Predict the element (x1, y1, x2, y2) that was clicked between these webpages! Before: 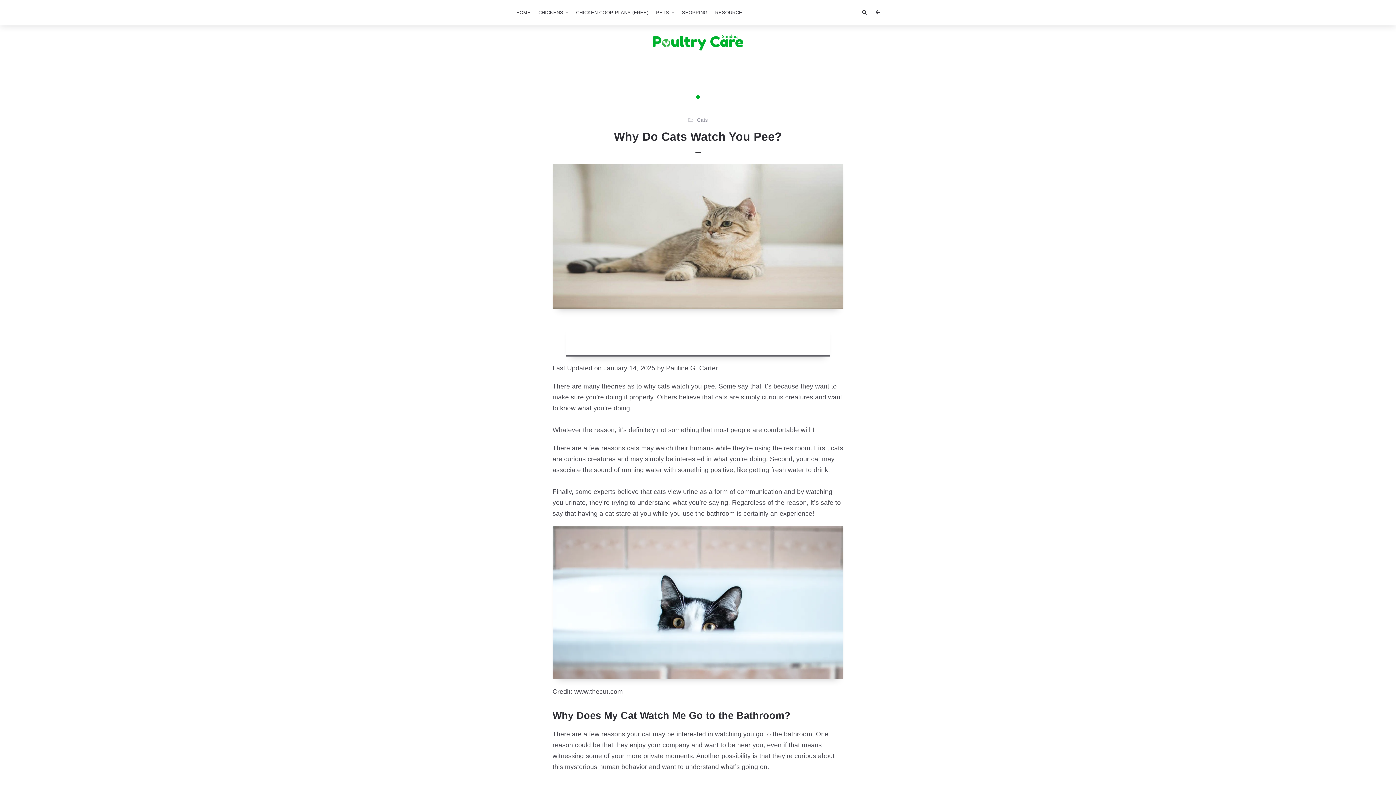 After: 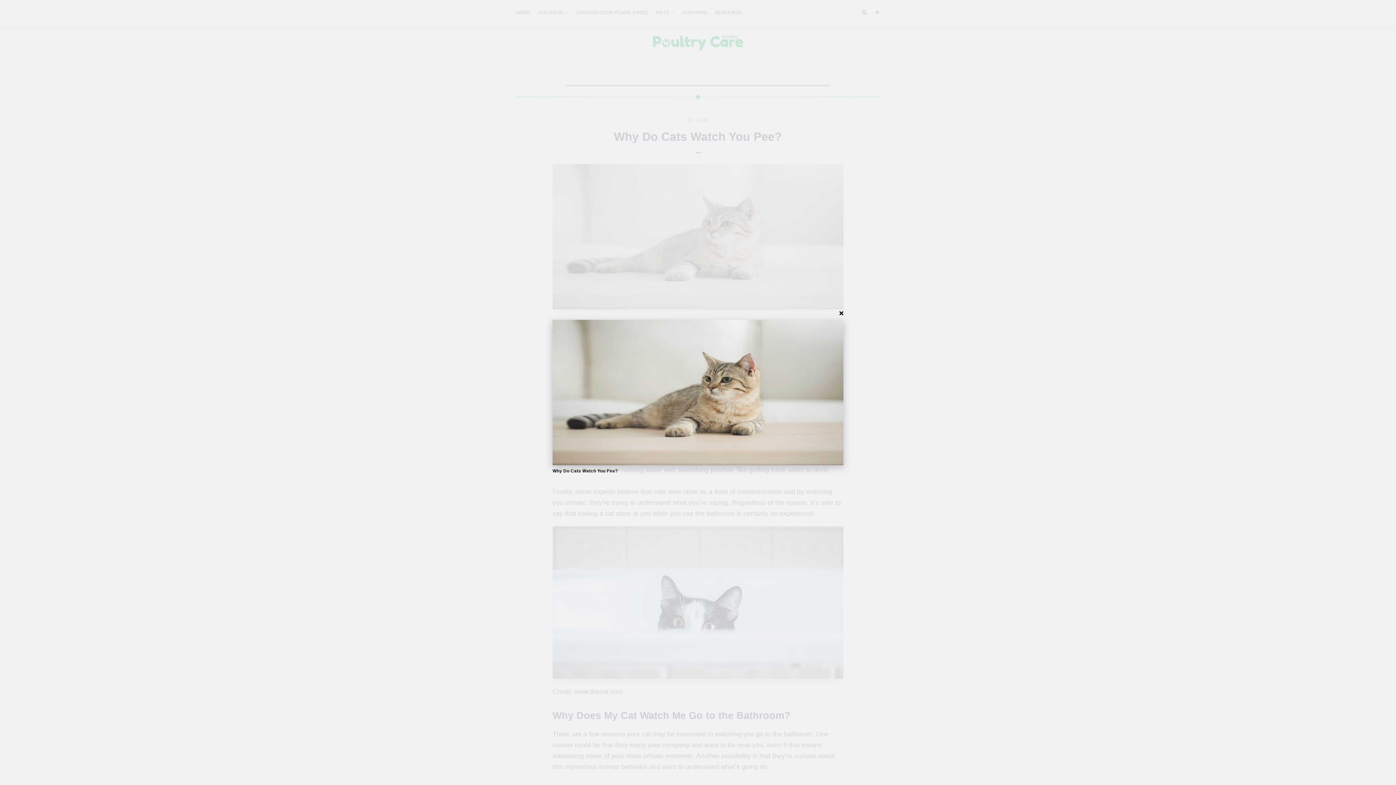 Action: bbox: (516, 164, 880, 309)